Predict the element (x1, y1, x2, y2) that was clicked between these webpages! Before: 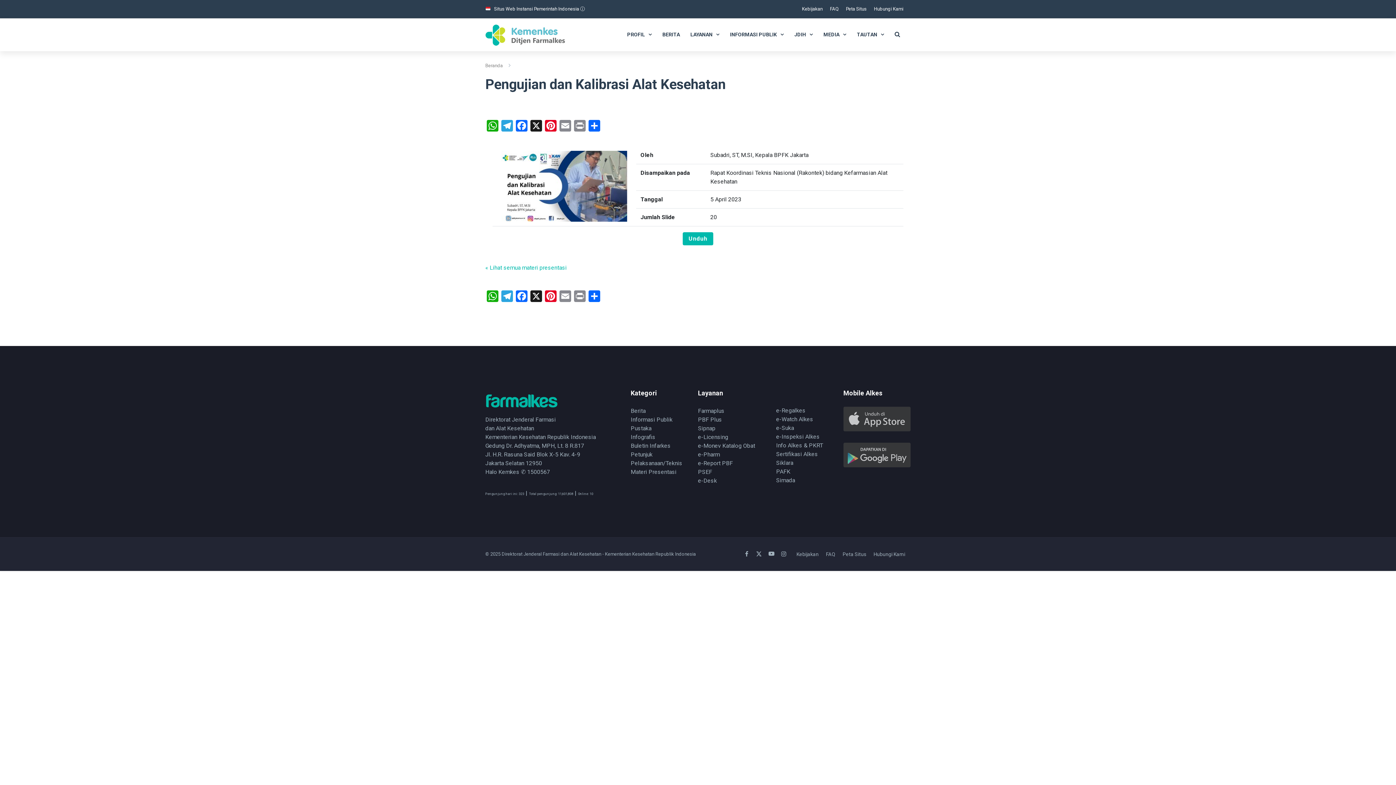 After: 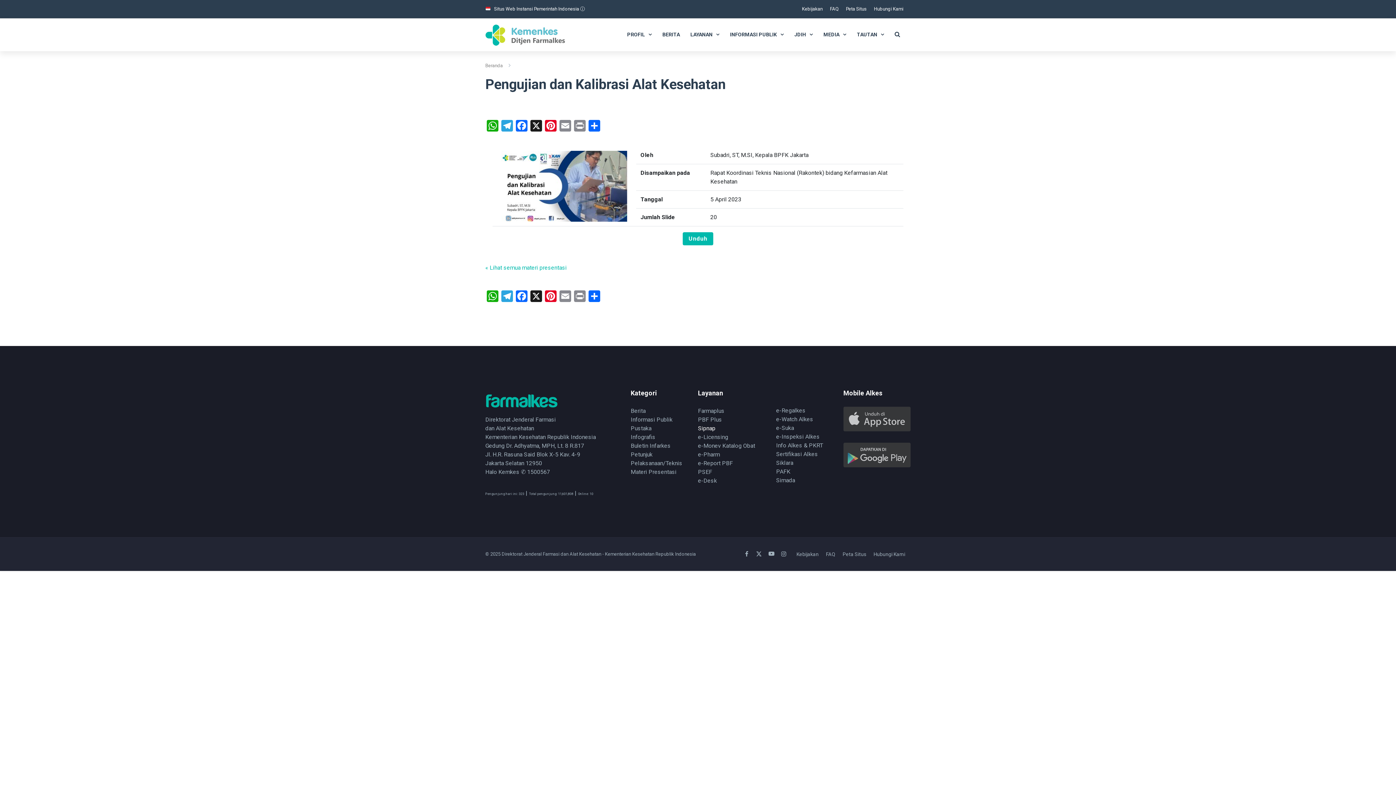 Action: label: Sipnap bbox: (698, 425, 715, 432)